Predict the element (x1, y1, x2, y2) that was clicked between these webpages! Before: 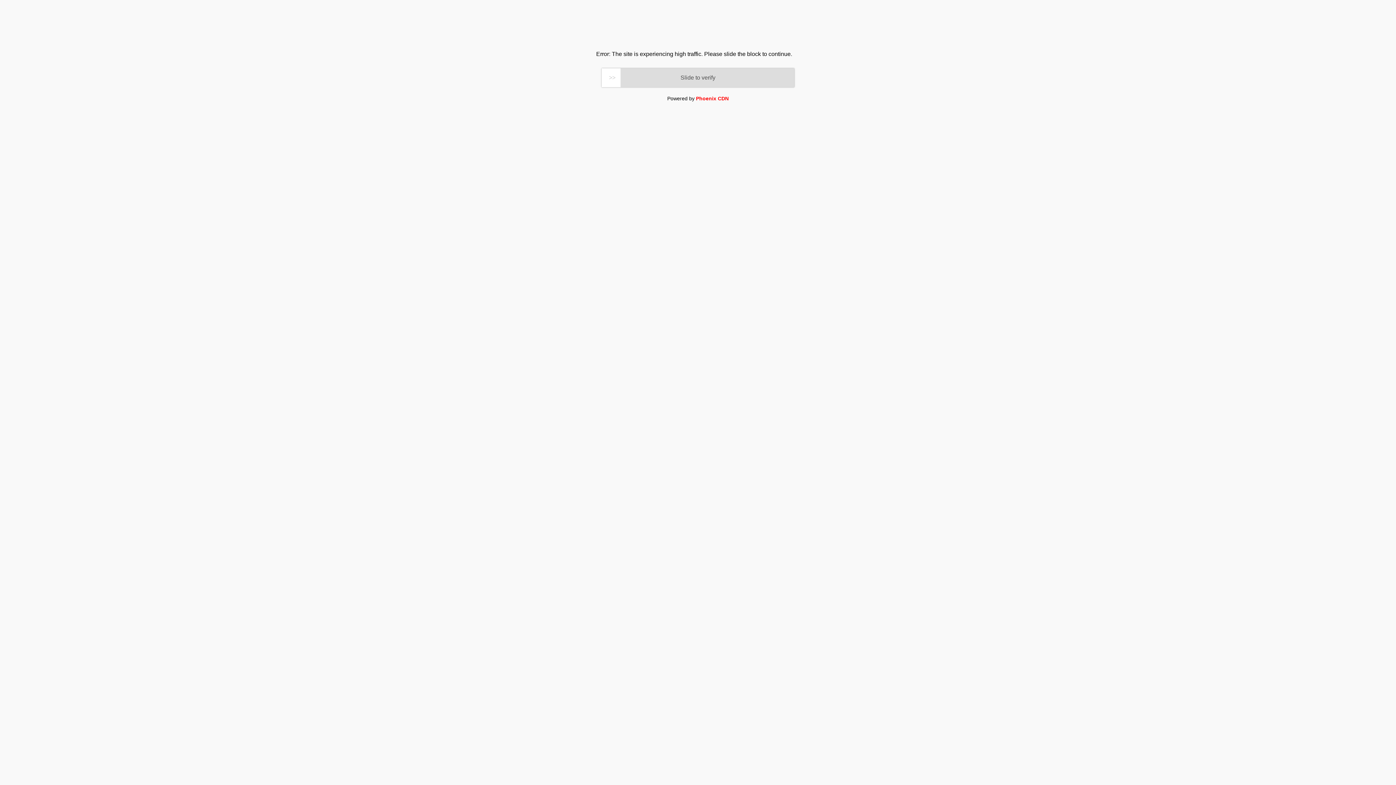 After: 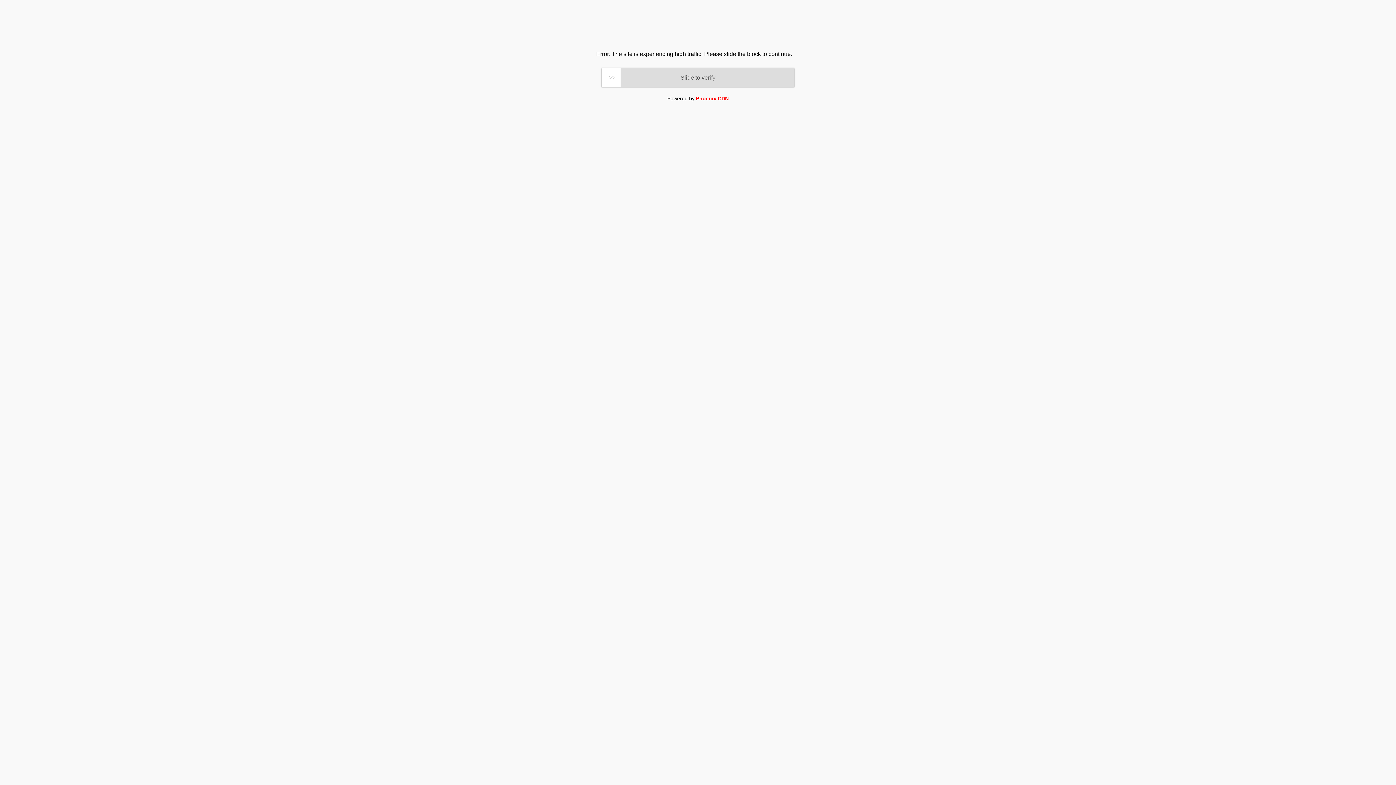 Action: bbox: (696, 95, 728, 101) label: Phoenix CDN